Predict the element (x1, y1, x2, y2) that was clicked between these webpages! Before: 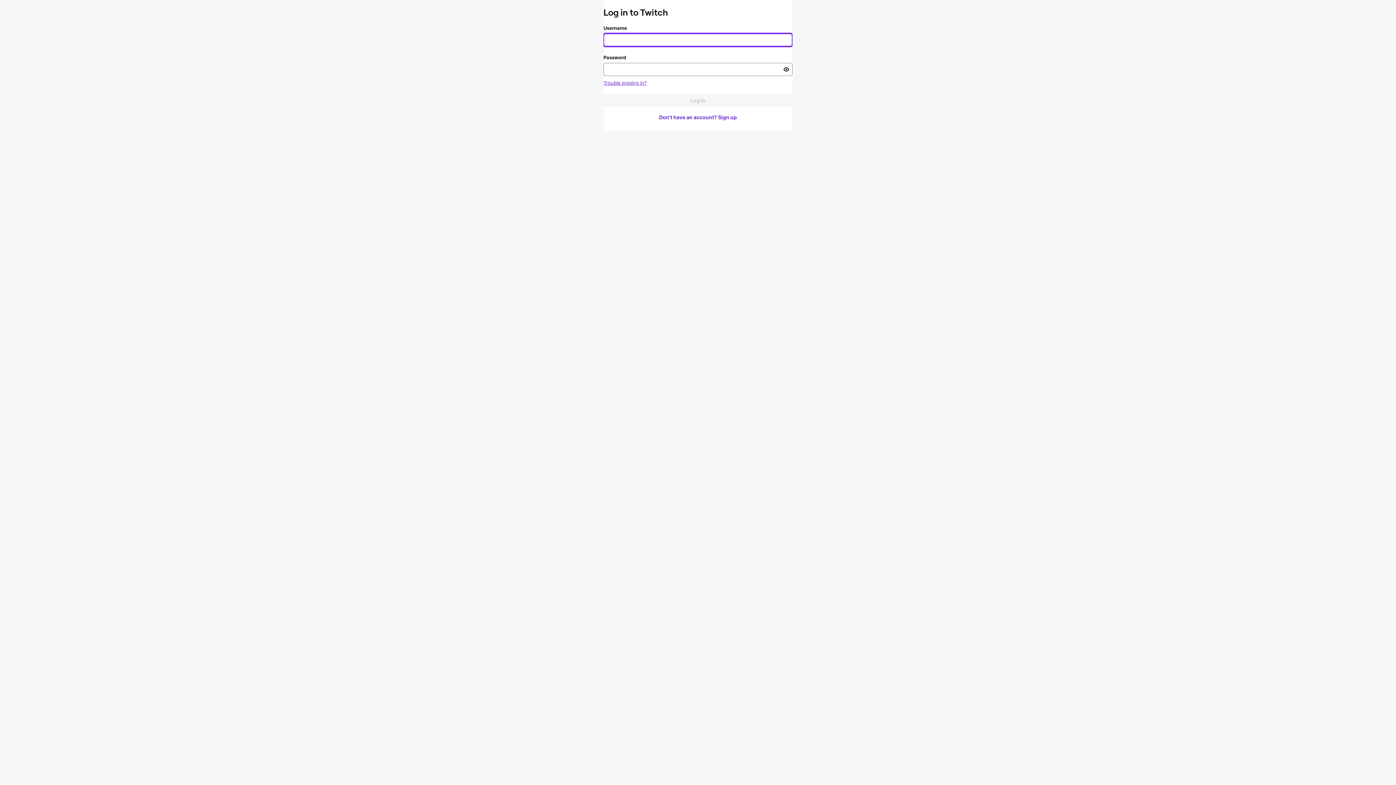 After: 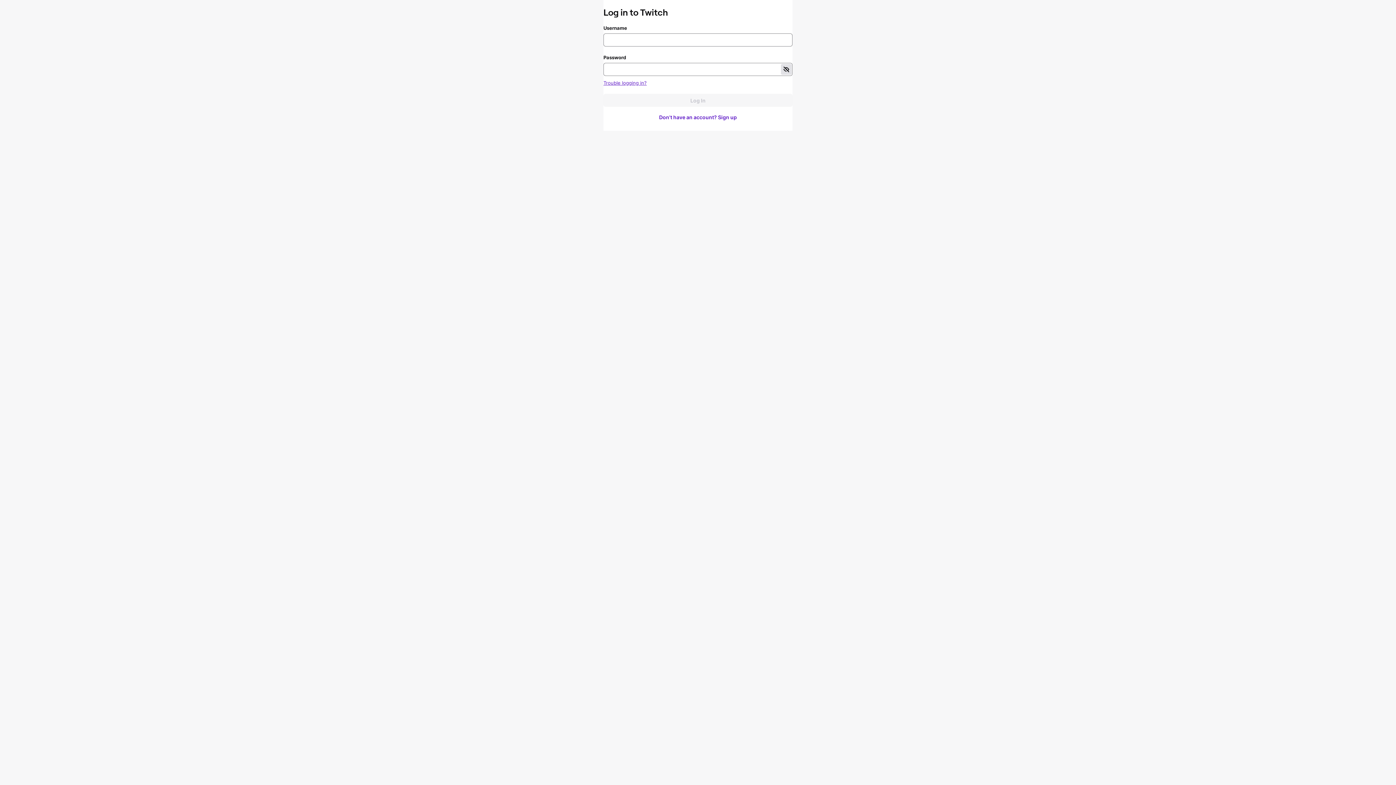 Action: label: Toggle password visibility bbox: (780, 64, 791, 74)